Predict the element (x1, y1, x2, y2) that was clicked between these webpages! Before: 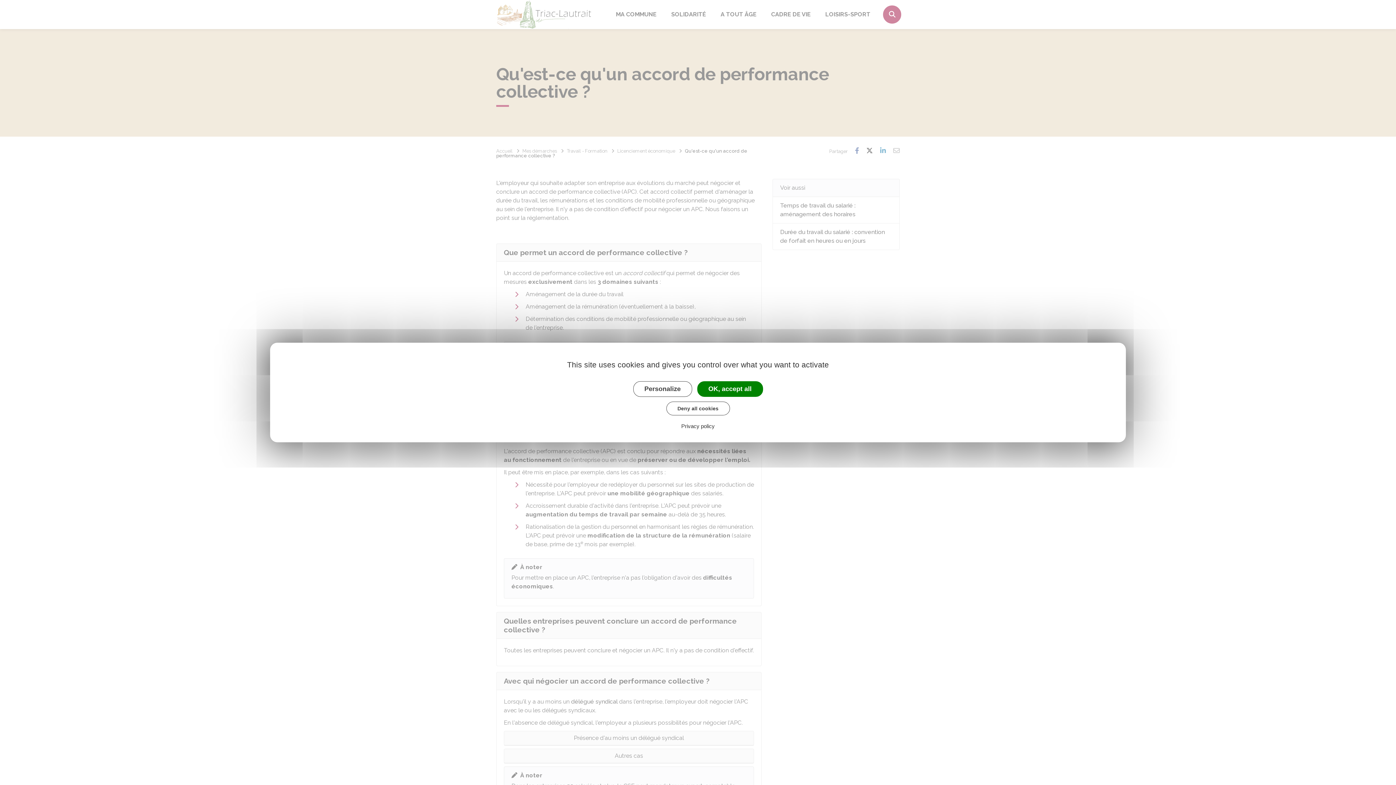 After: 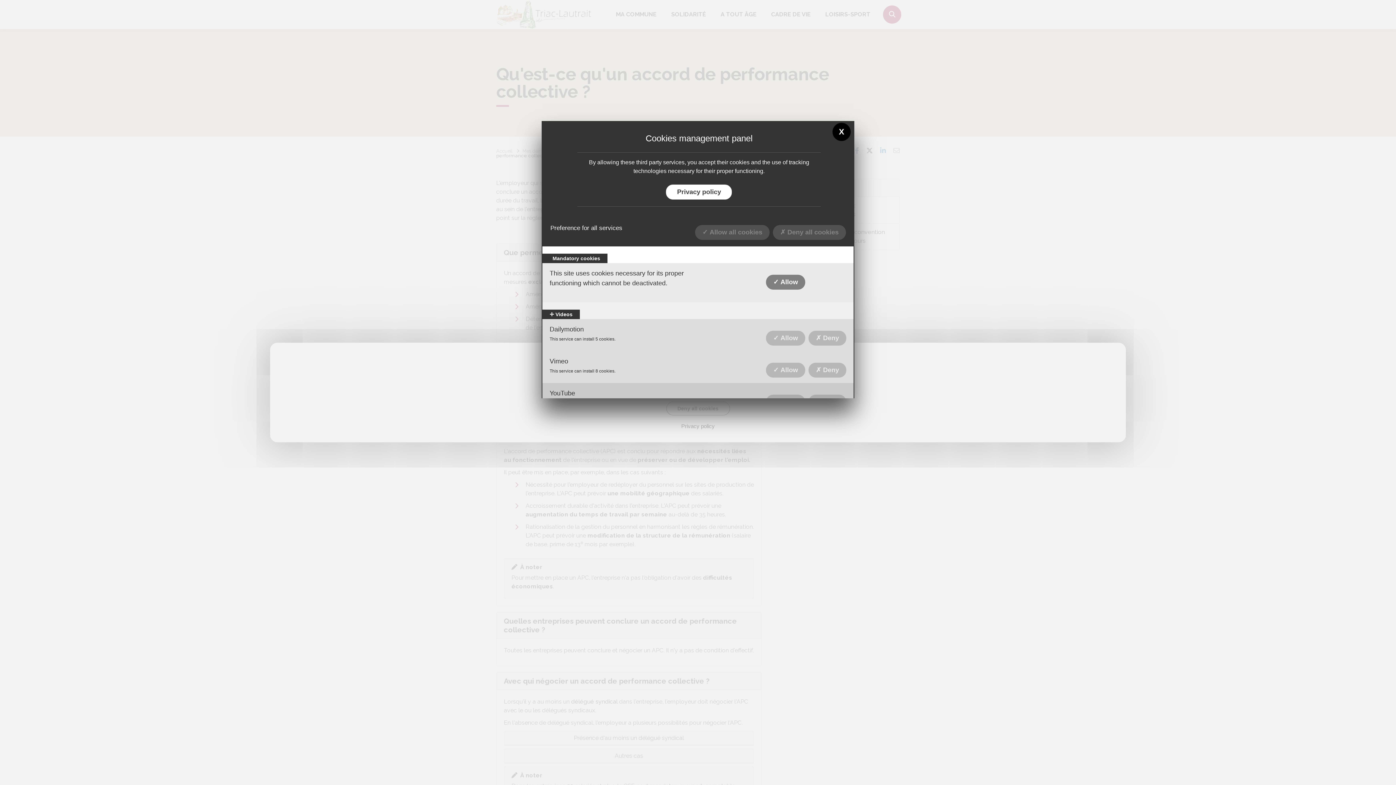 Action: bbox: (633, 381, 692, 397) label: Personalize